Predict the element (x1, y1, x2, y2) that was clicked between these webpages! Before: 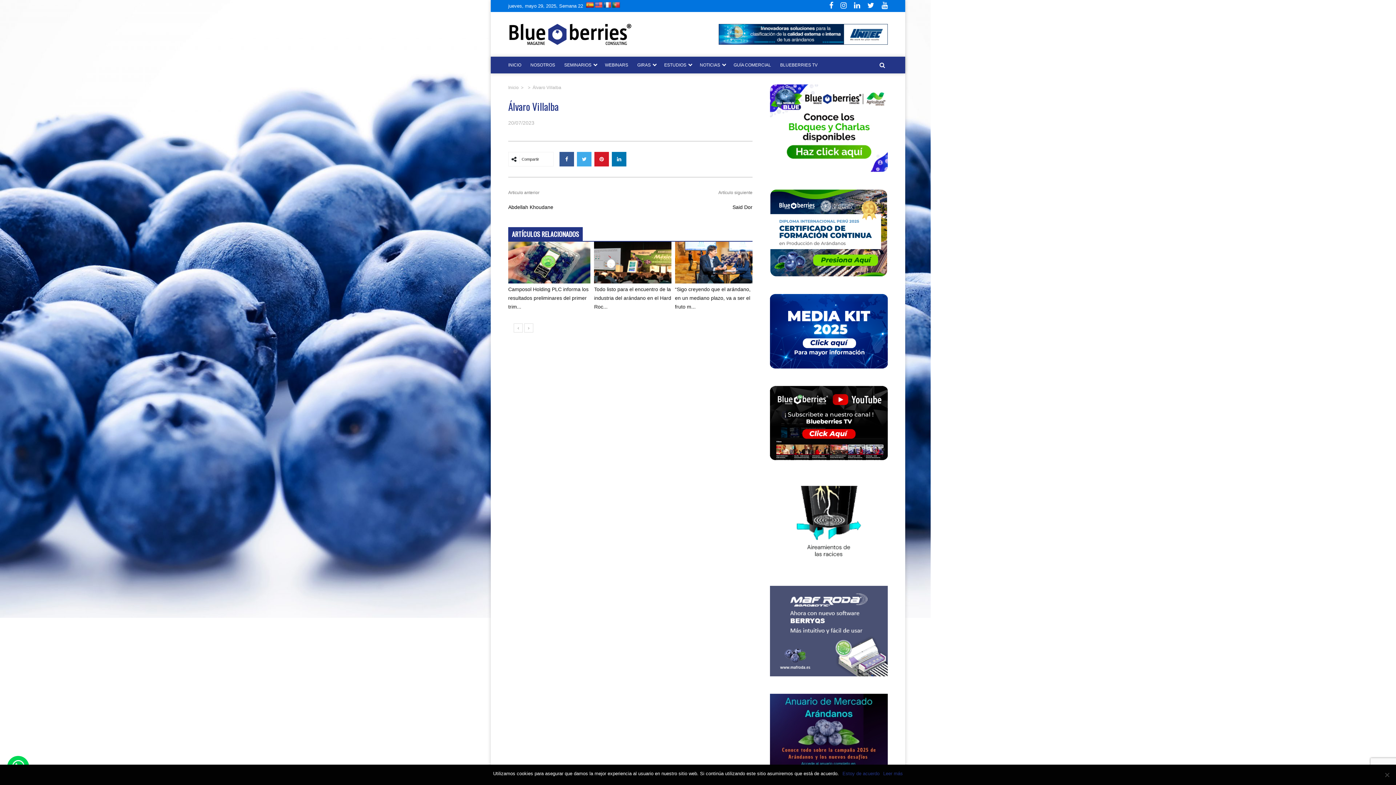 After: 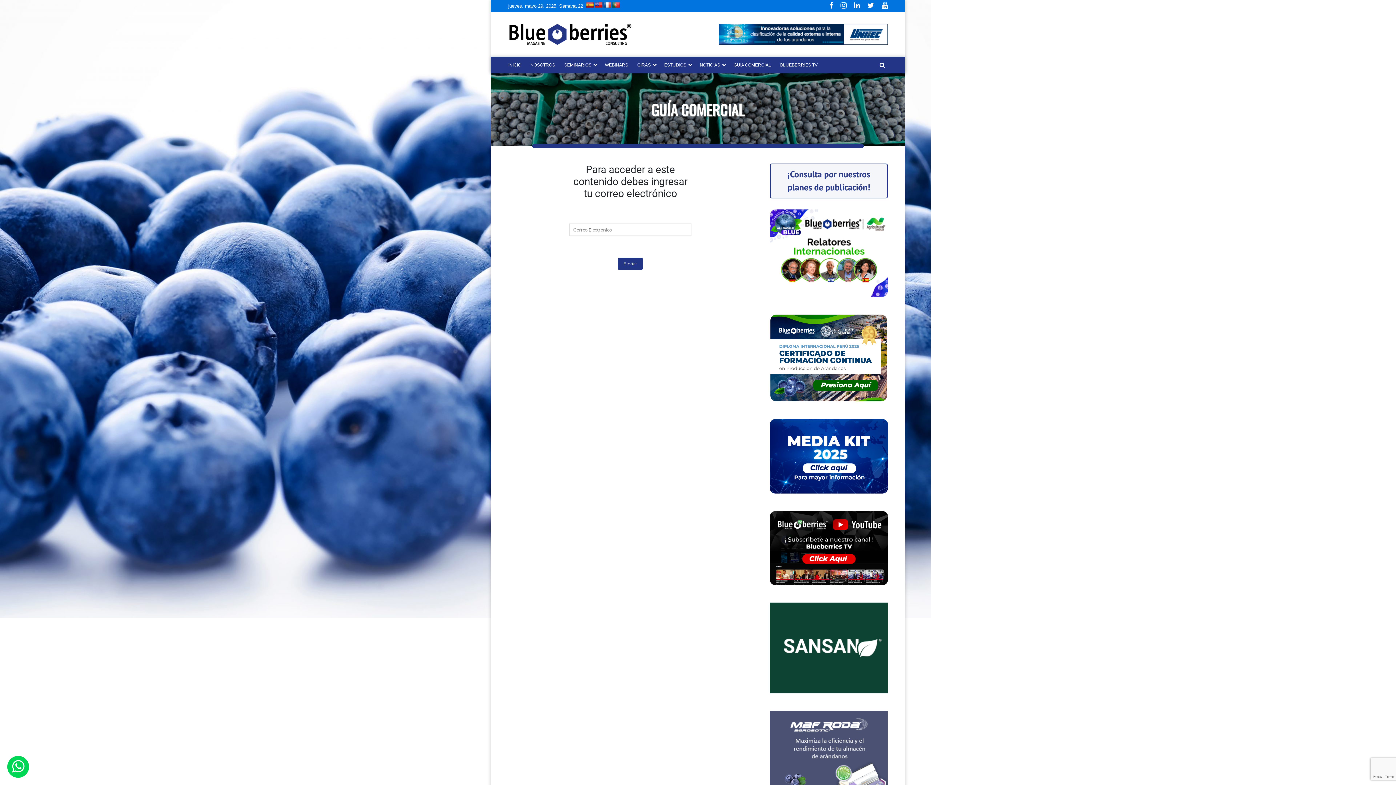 Action: bbox: (733, 56, 771, 73) label: GUÍA COMERCIAL